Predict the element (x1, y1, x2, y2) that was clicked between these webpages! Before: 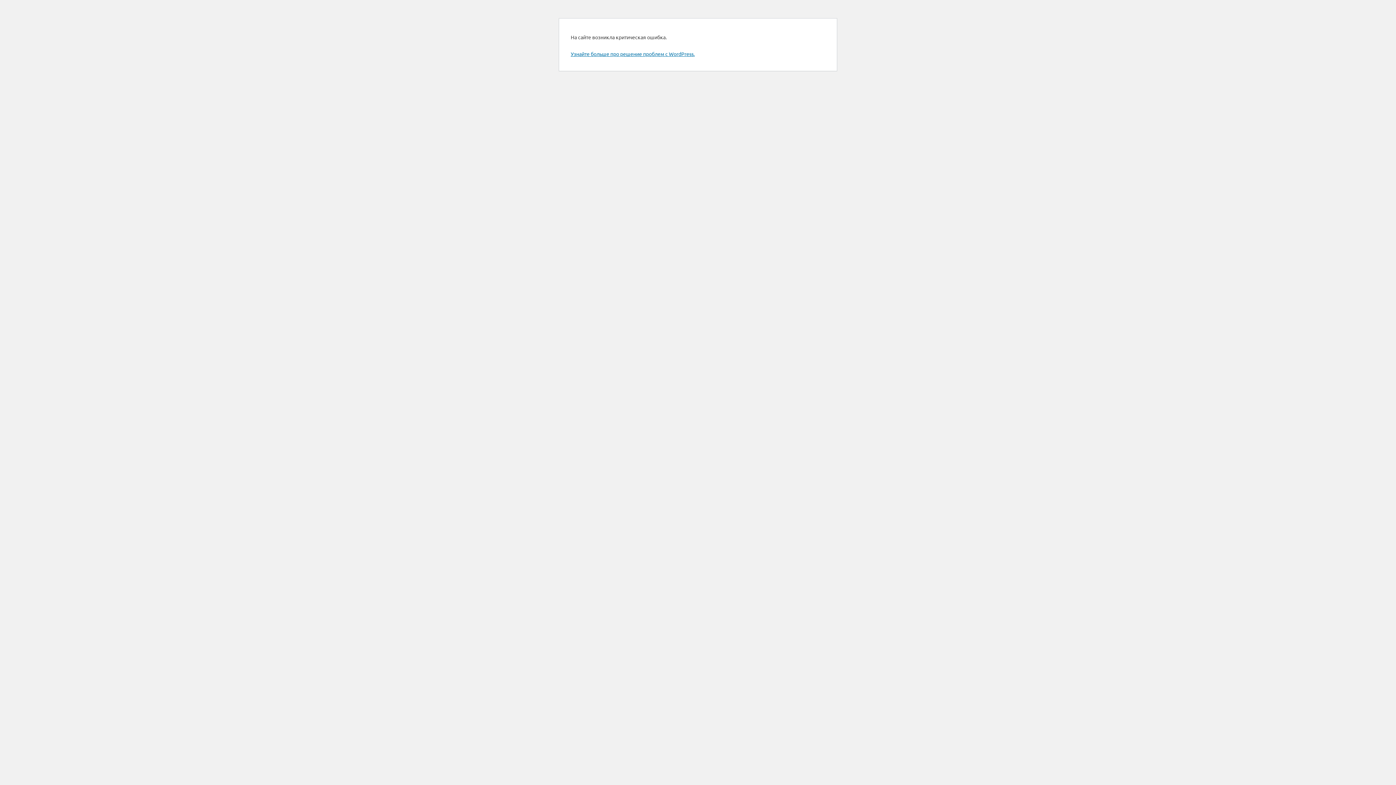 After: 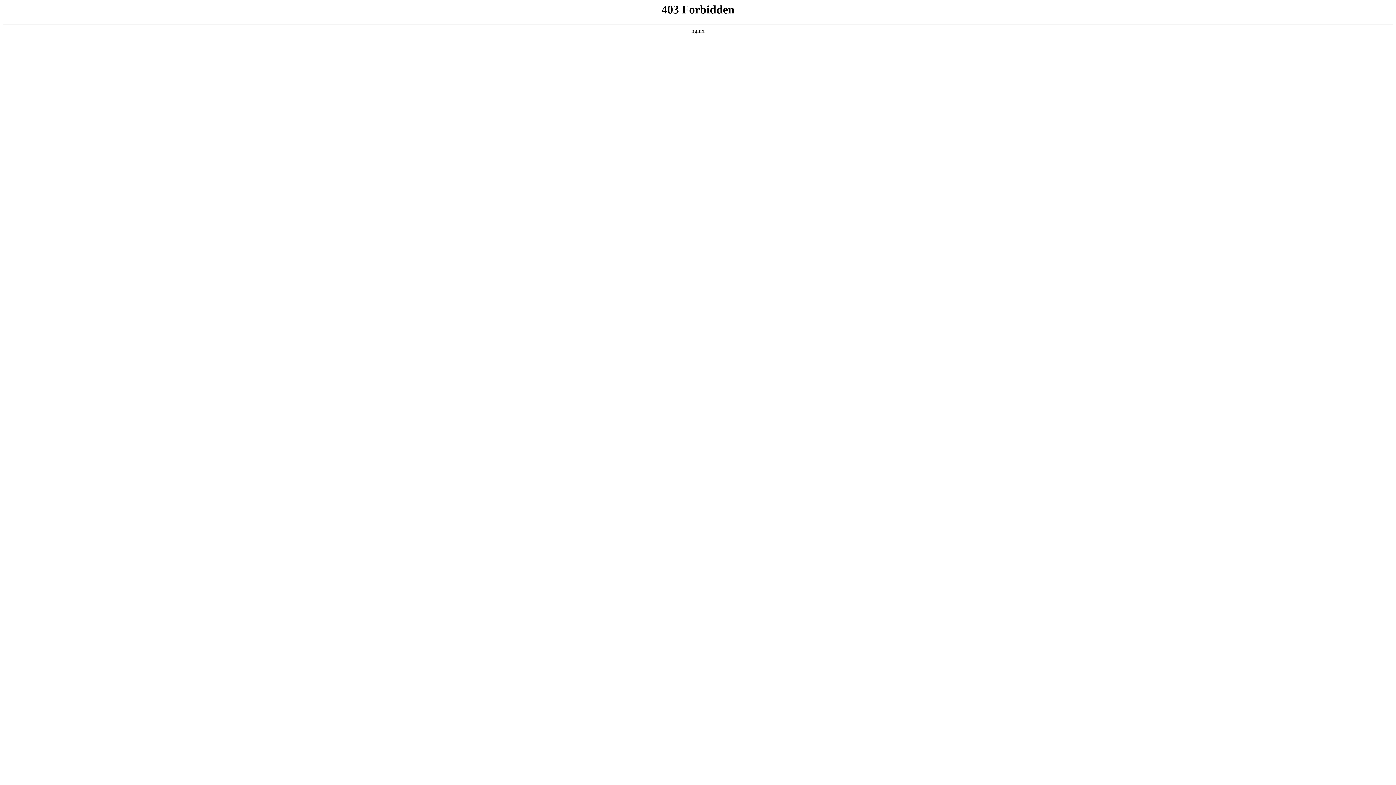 Action: bbox: (570, 50, 694, 57) label: Узнайте больше про решение проблем с WordPress.